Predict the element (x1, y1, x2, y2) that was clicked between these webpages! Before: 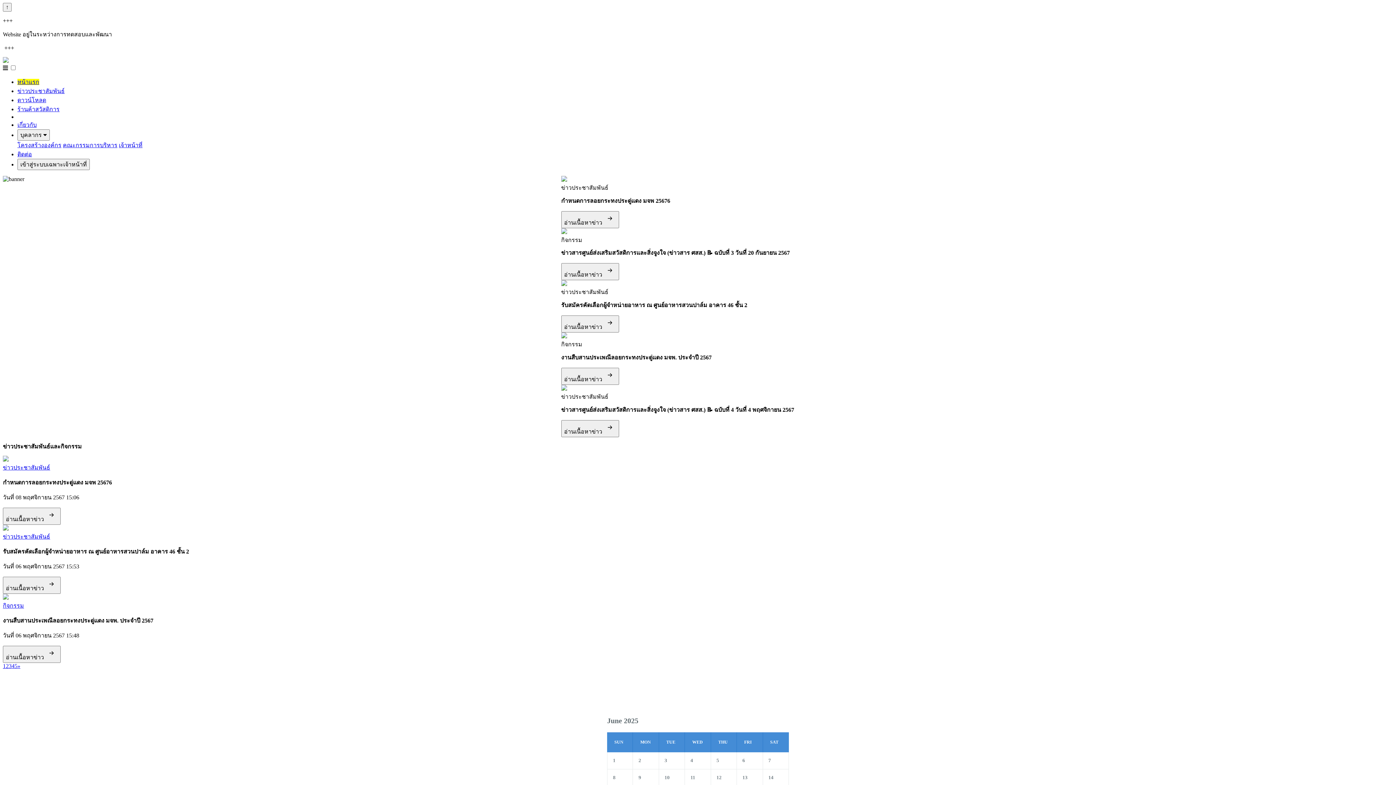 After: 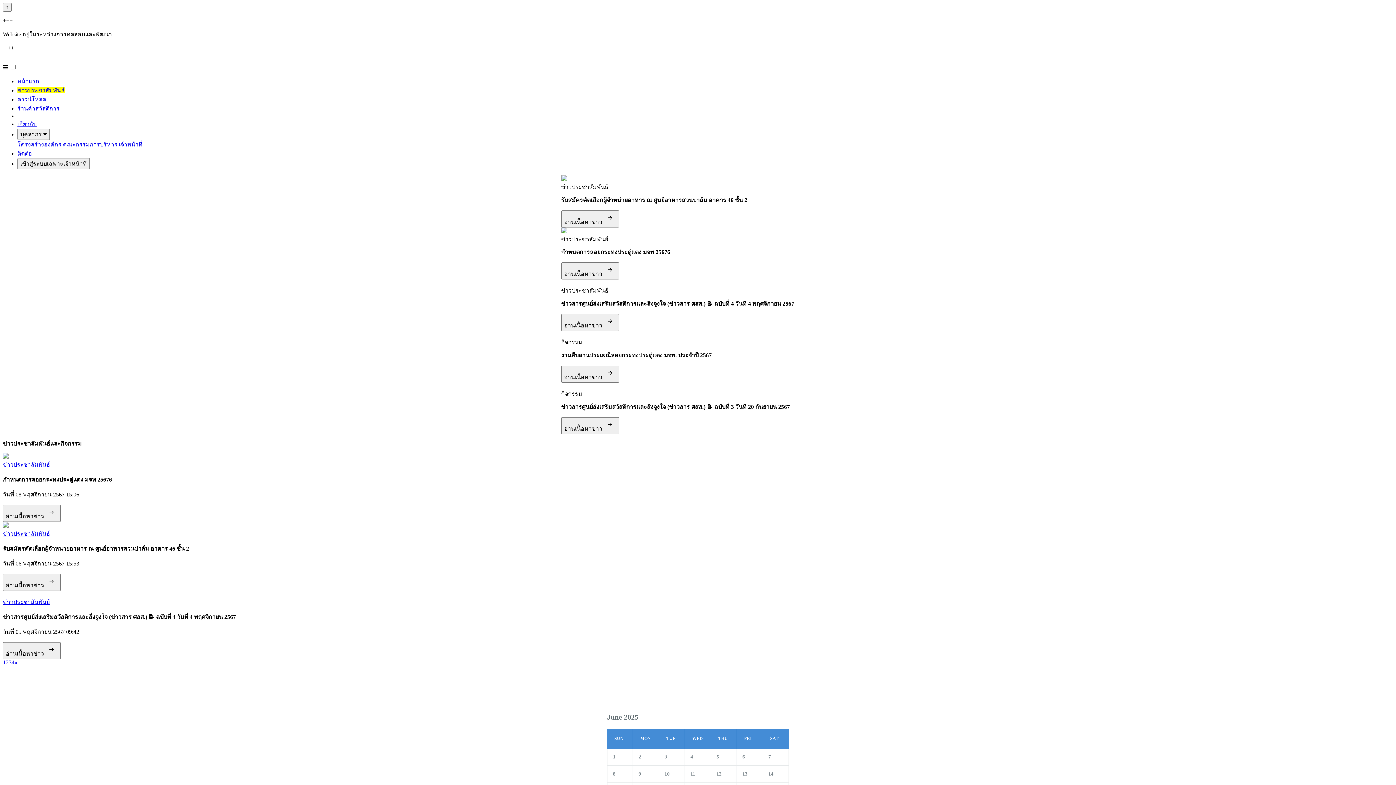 Action: bbox: (2, 464, 50, 470) label: ข่าวประชาสัมพันธ์